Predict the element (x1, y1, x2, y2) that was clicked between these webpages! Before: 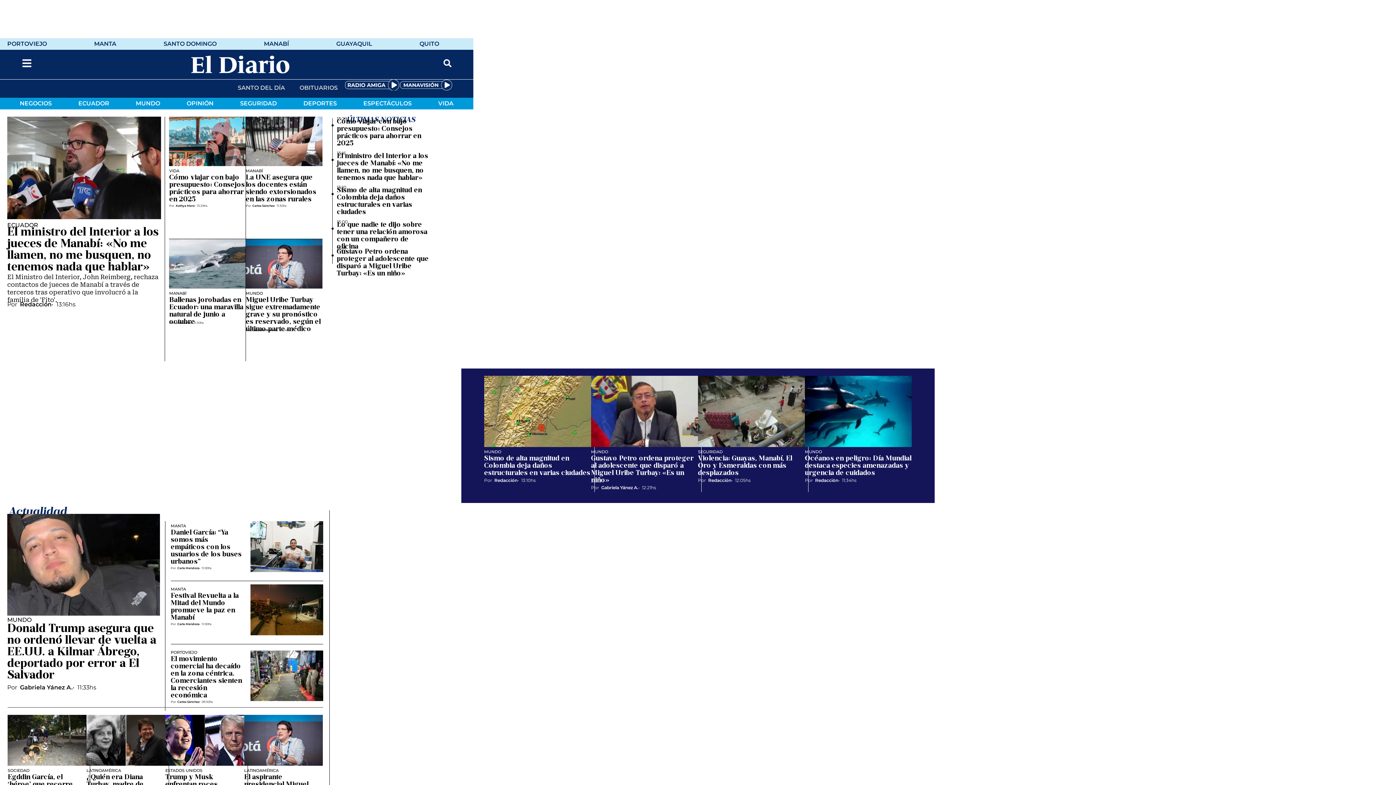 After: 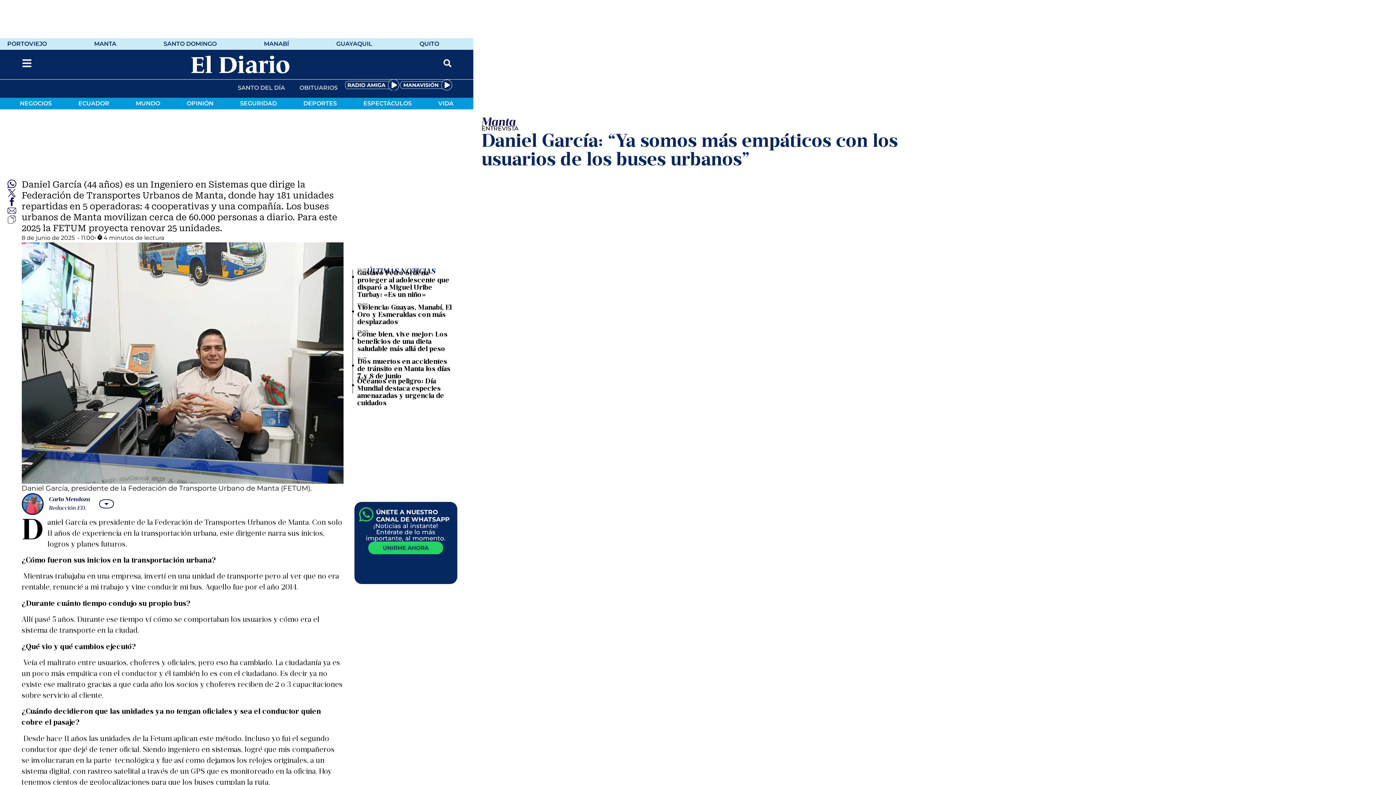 Action: bbox: (250, 521, 323, 572)